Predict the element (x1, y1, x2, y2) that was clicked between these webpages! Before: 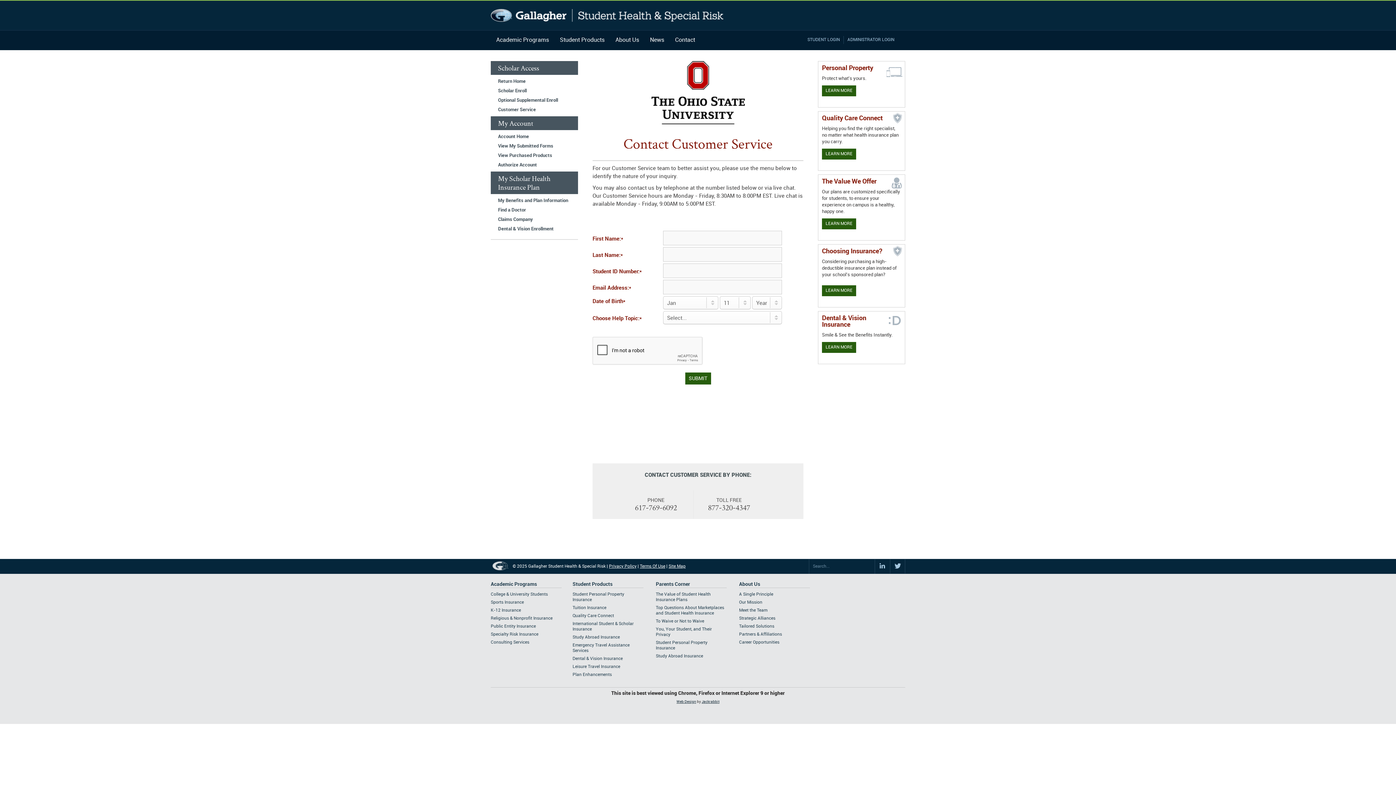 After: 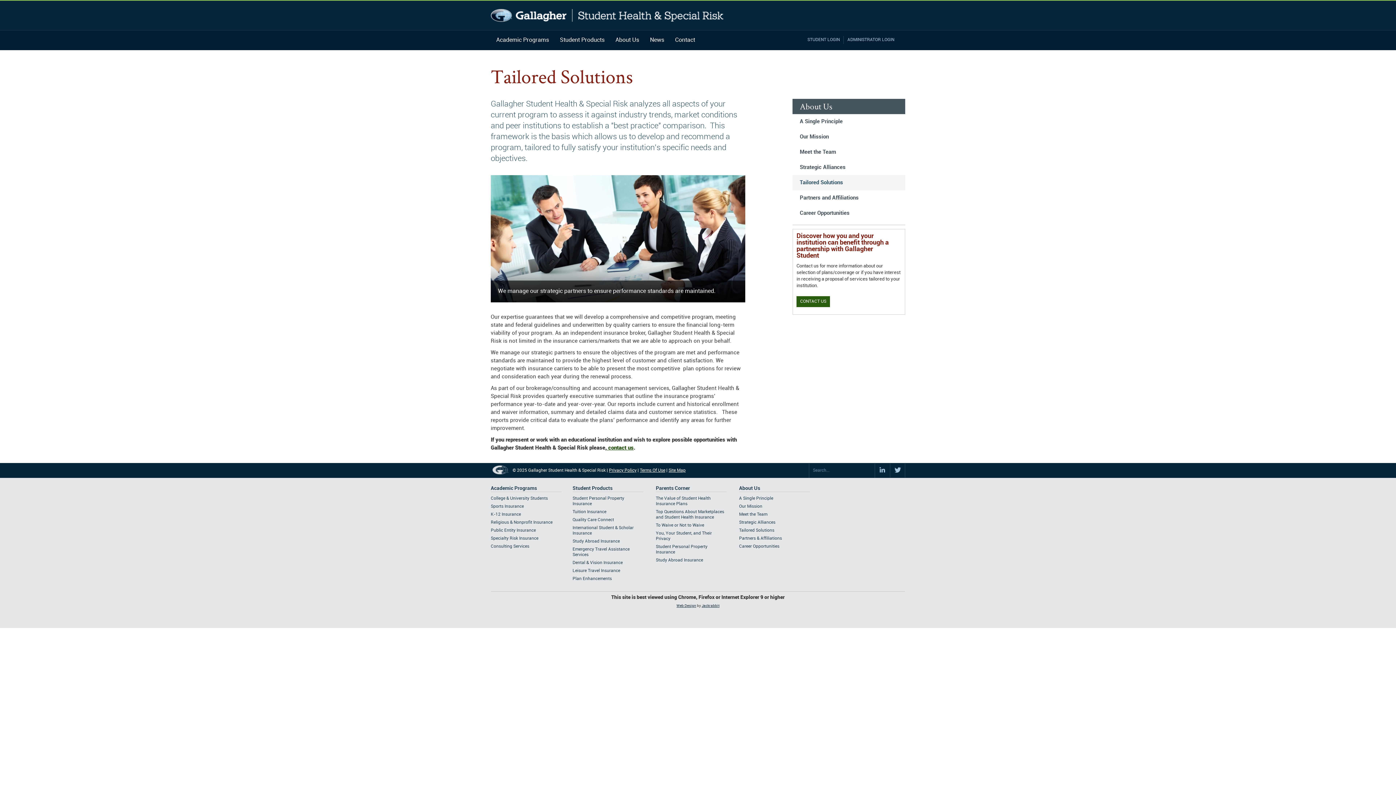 Action: bbox: (739, 624, 774, 629) label: Footer About - Tailored Solutions